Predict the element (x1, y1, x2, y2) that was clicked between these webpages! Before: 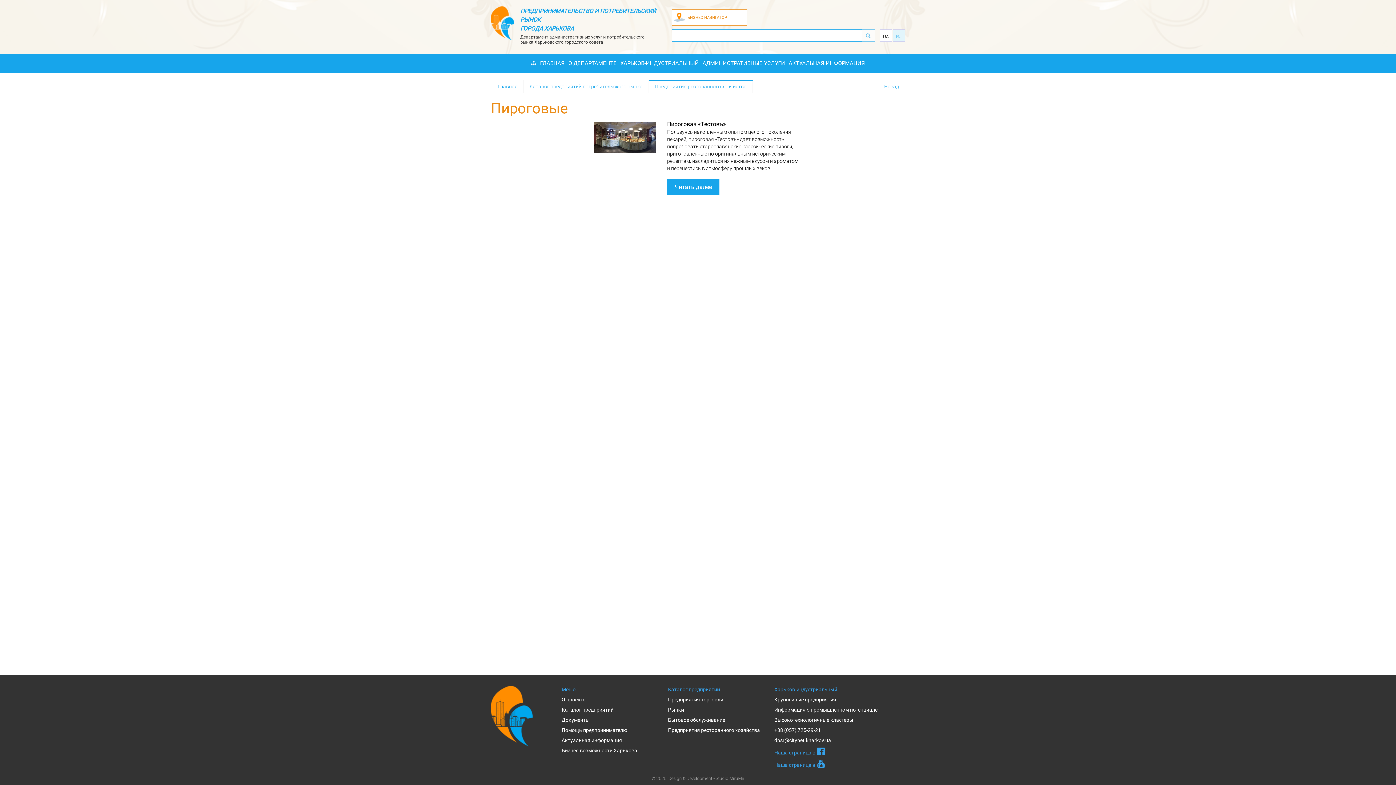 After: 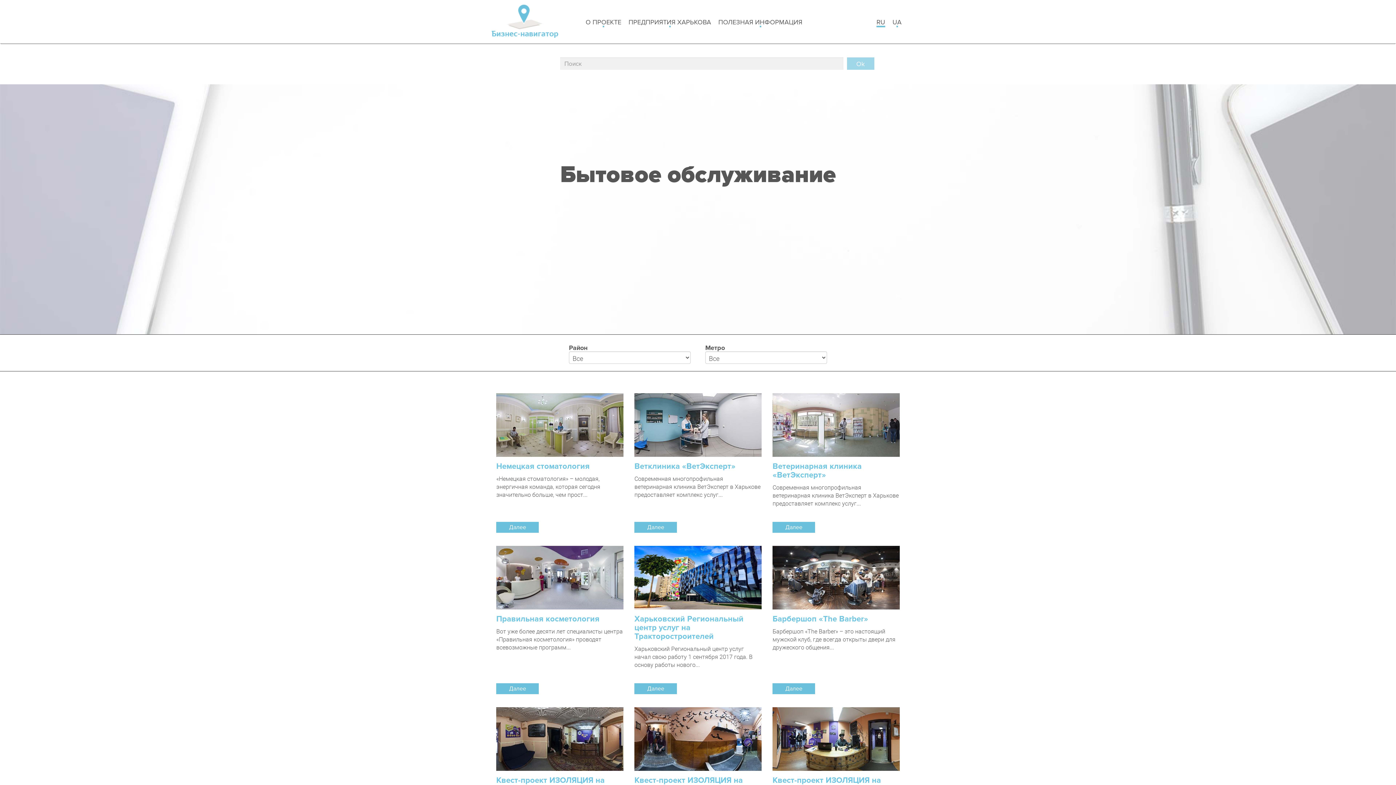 Action: bbox: (668, 716, 763, 724) label: Бытовое обслуживание